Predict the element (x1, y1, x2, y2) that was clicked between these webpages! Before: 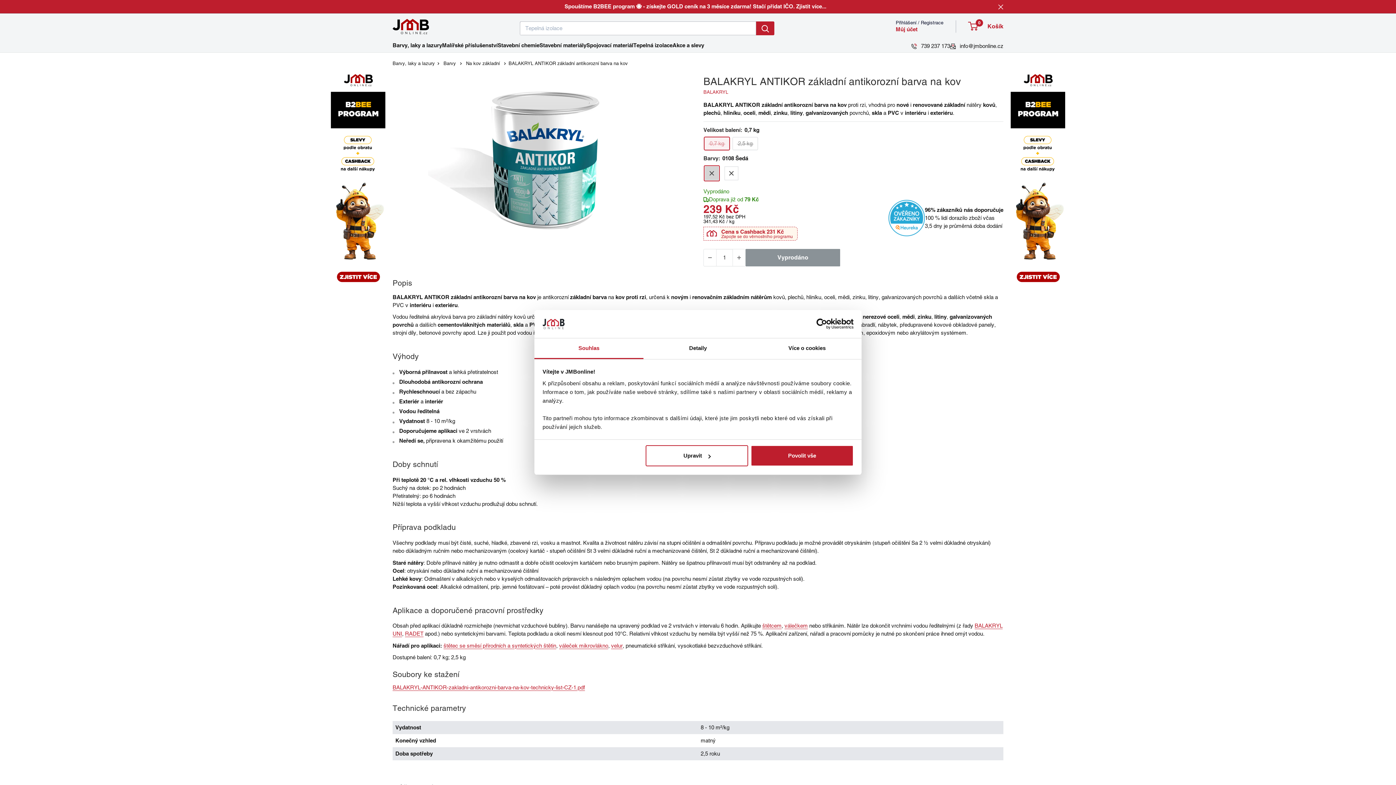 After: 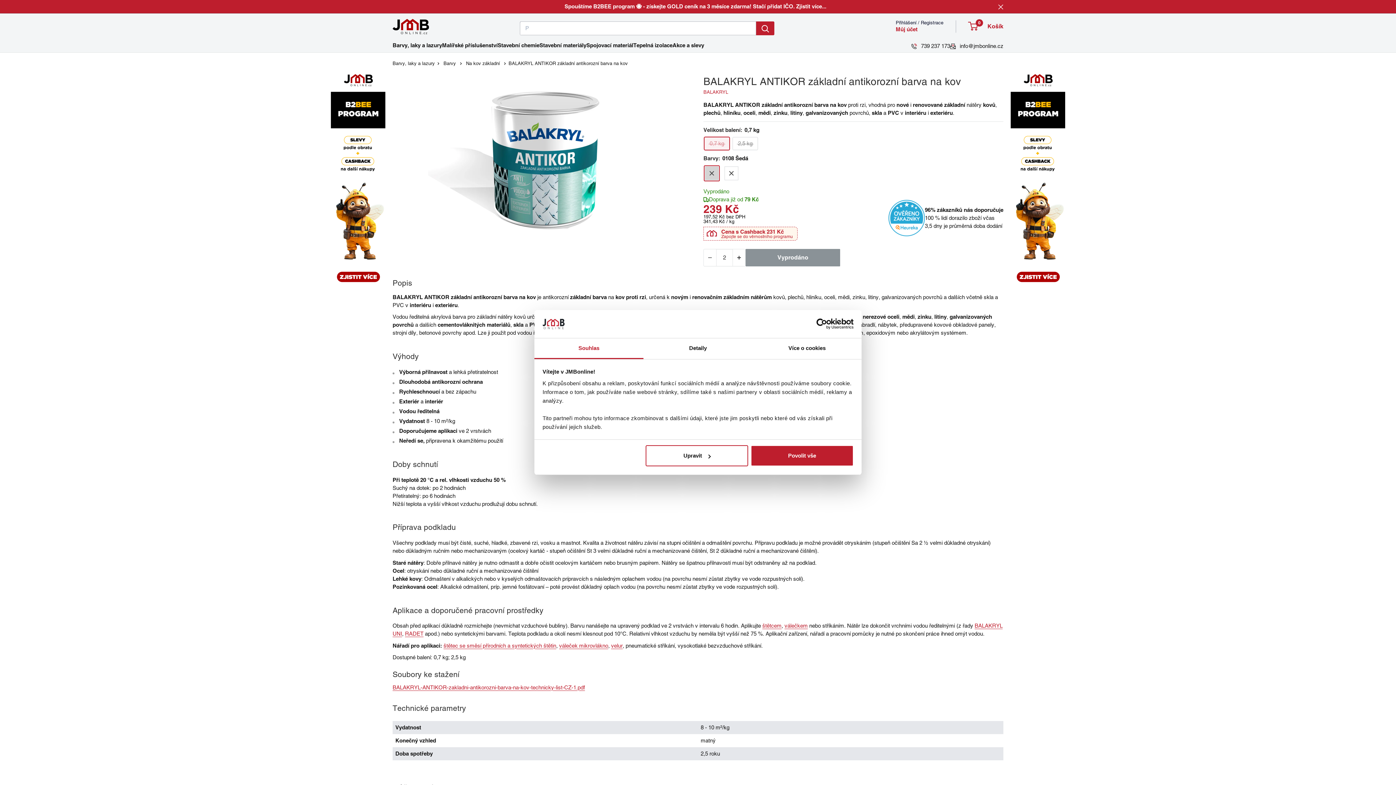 Action: bbox: (733, 249, 745, 266) label: Zvyšte množství o 1